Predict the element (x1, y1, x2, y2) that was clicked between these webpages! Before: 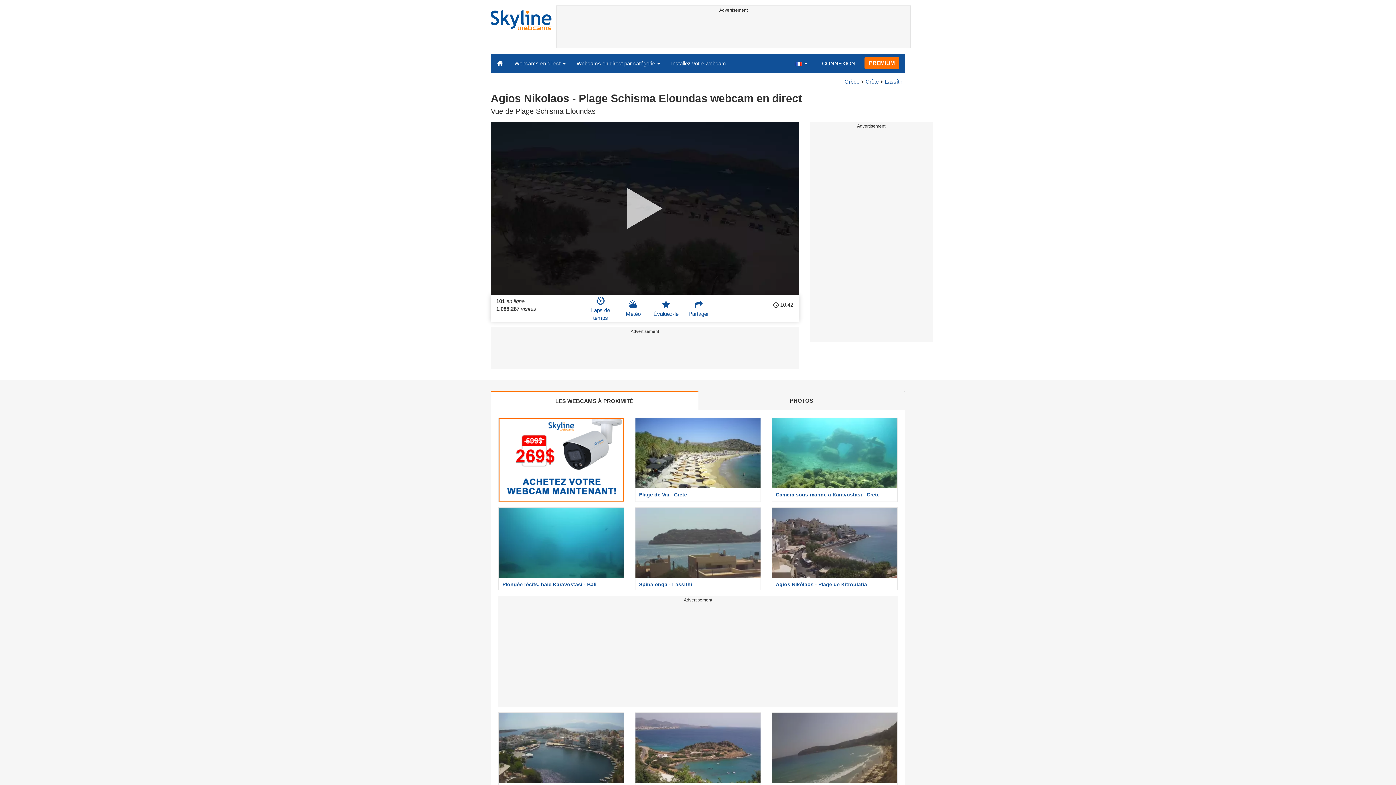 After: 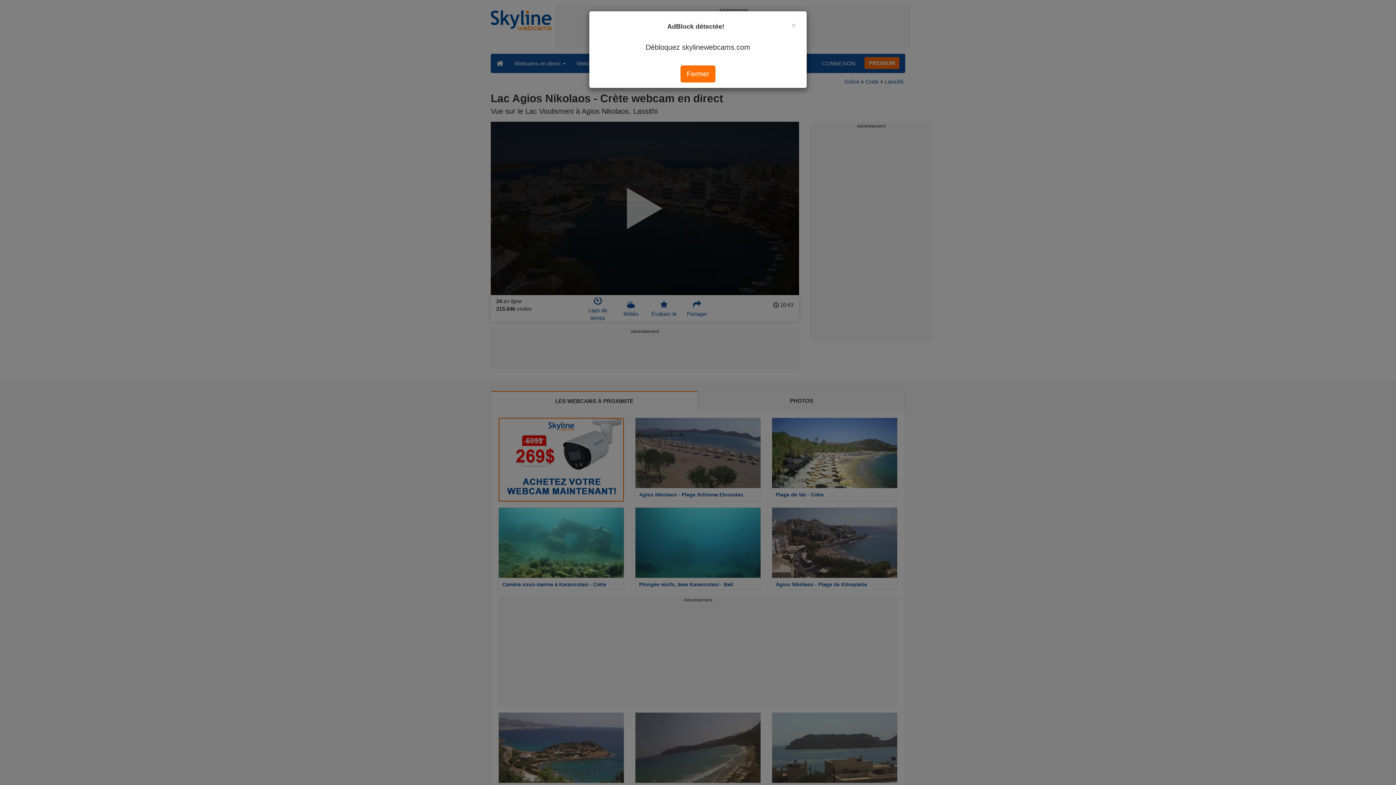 Action: label: Lac Agios Nikolaos - Crète bbox: (493, 712, 629, 795)